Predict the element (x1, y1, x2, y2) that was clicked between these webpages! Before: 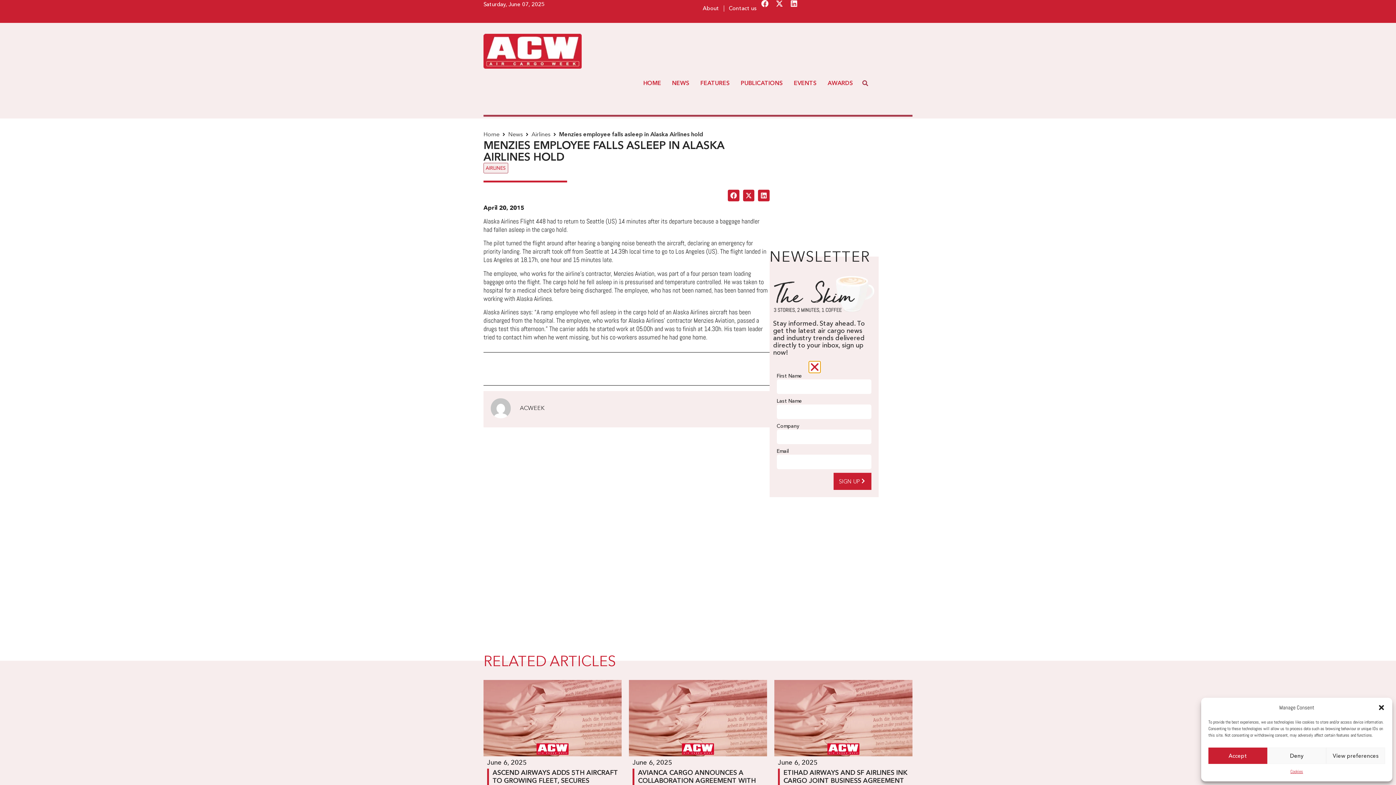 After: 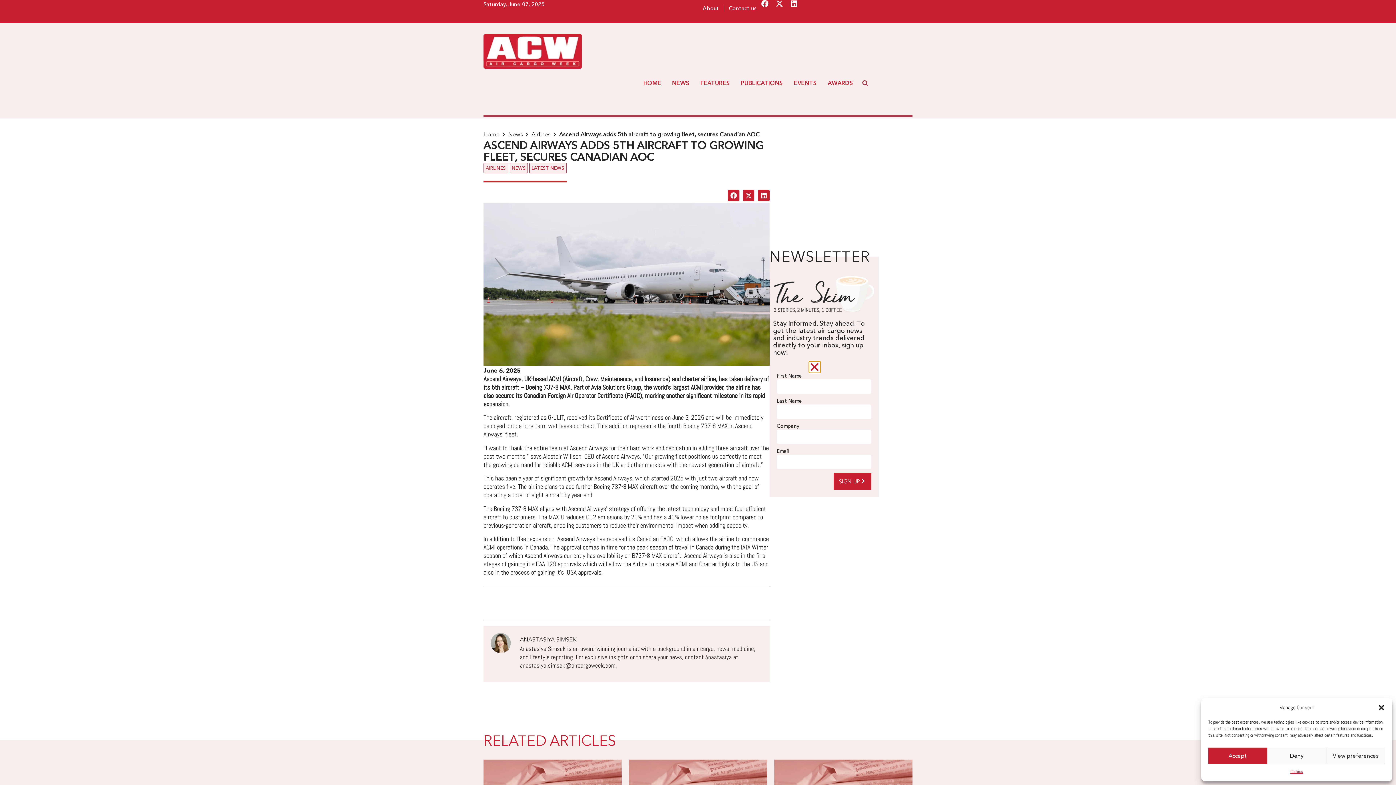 Action: label: June 6, 2025 bbox: (487, 758, 526, 767)